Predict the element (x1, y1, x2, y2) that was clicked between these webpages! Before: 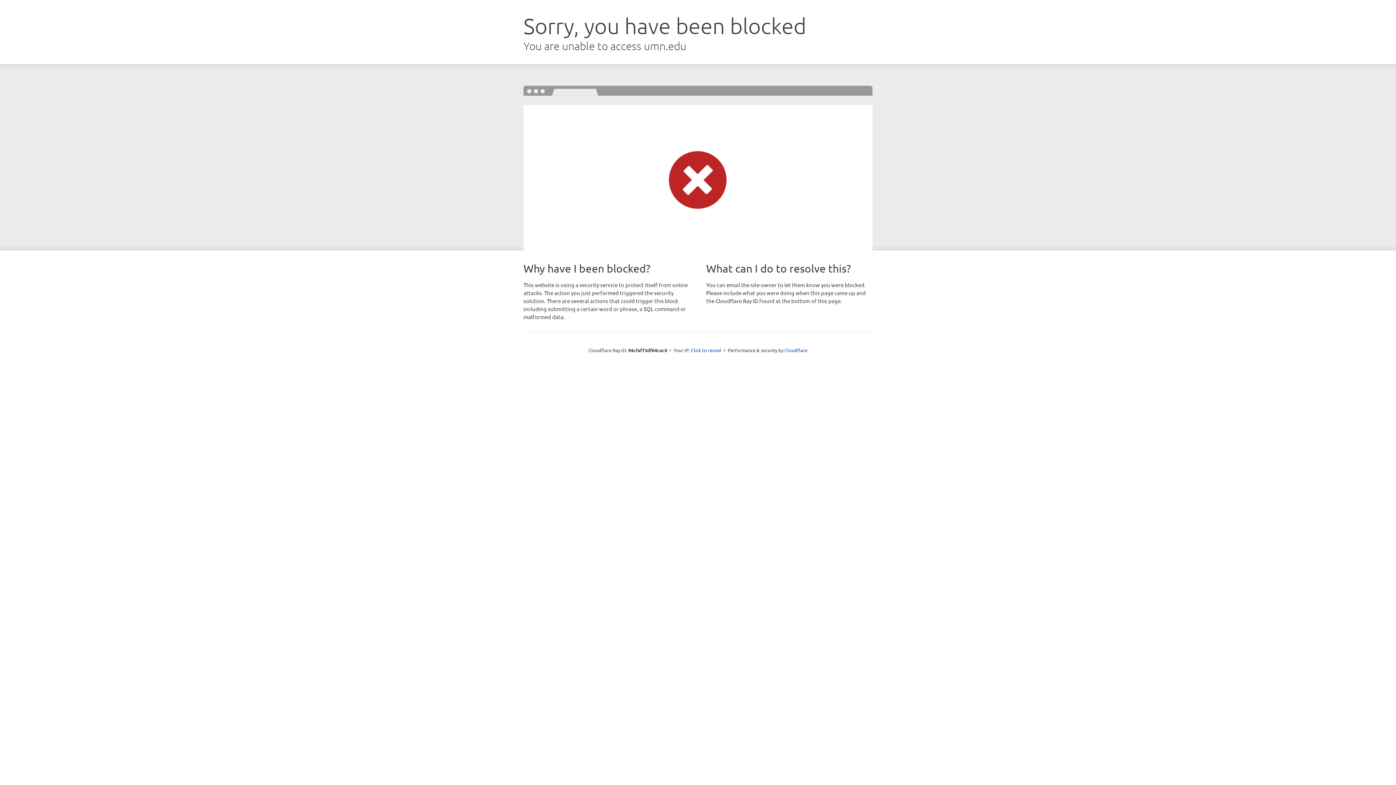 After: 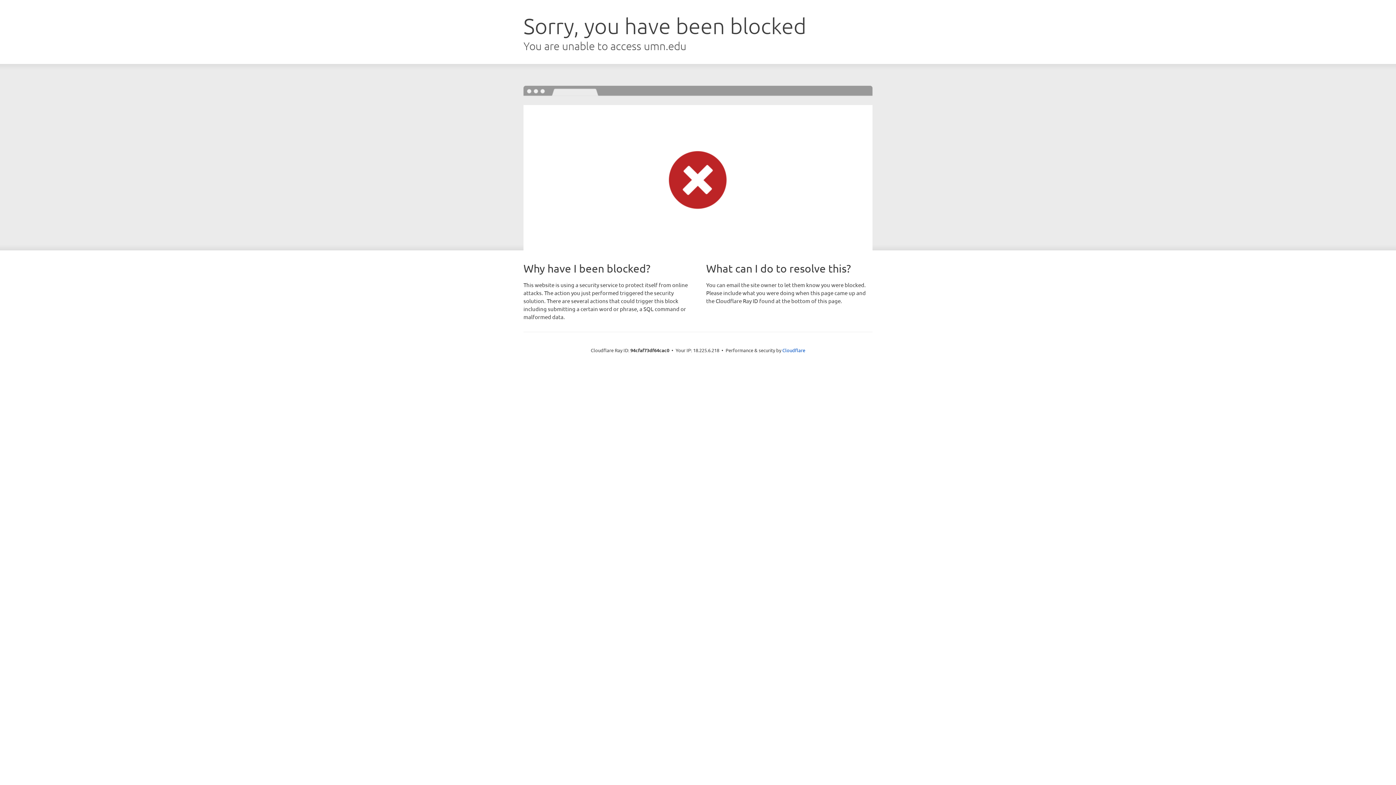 Action: bbox: (691, 346, 721, 353) label: Click to reveal